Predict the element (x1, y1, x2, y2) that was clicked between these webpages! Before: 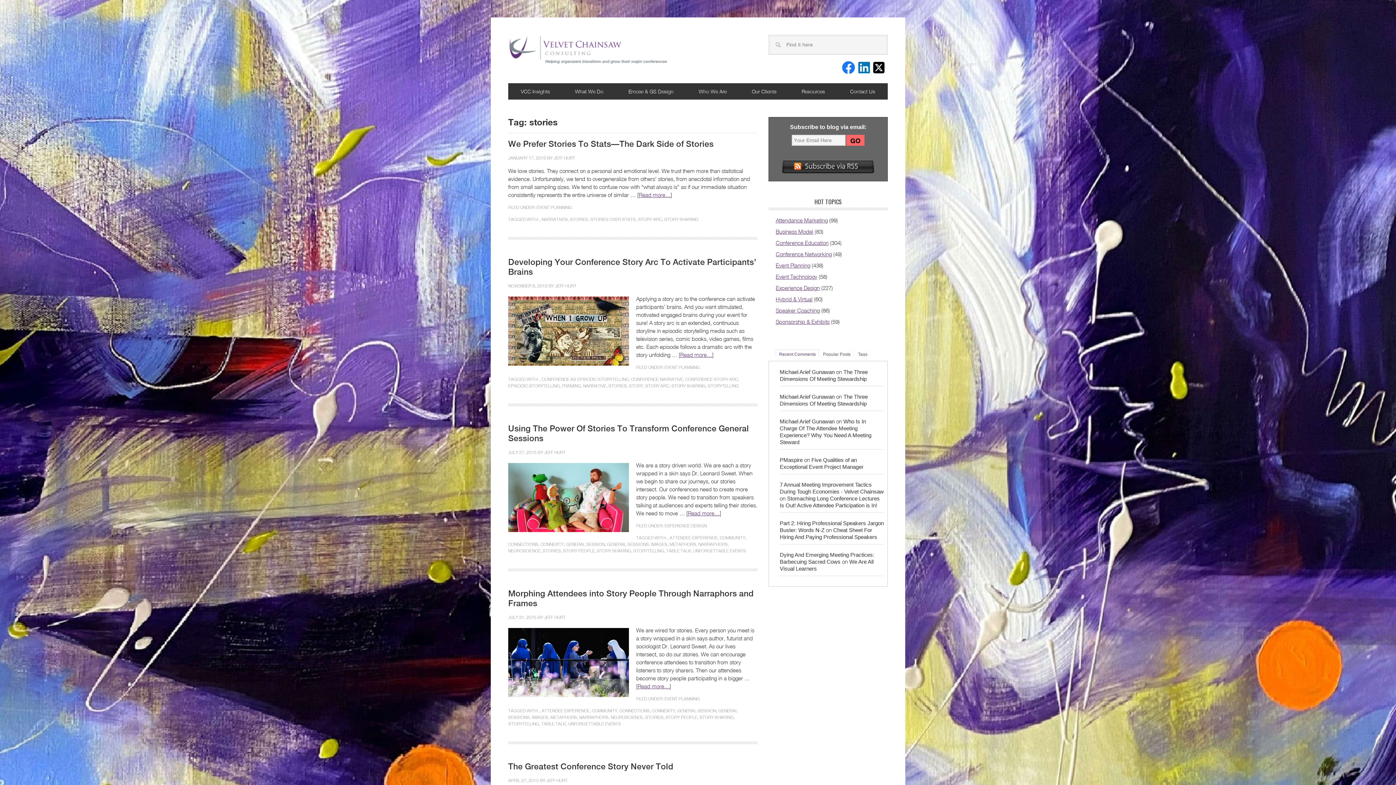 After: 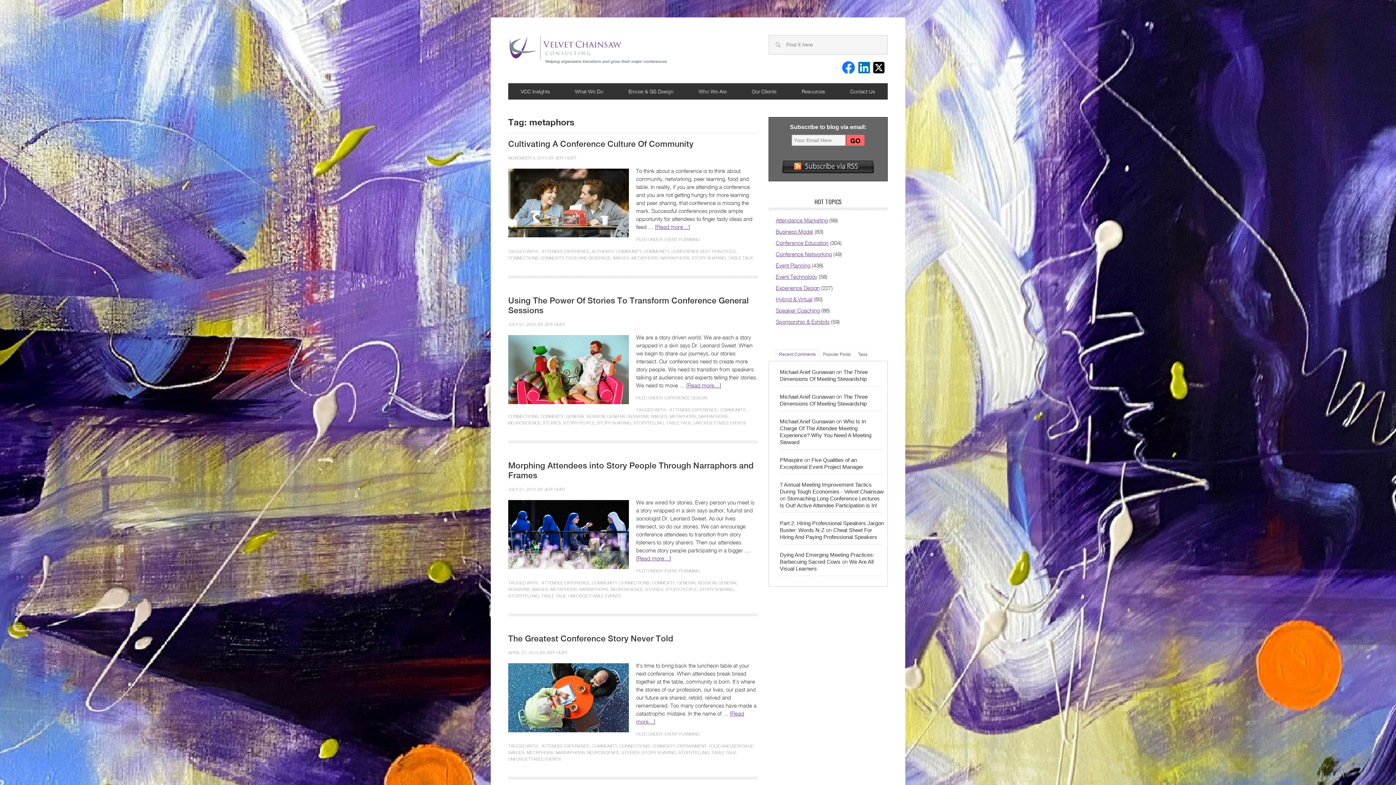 Action: bbox: (669, 541, 696, 547) label: METAPHORS